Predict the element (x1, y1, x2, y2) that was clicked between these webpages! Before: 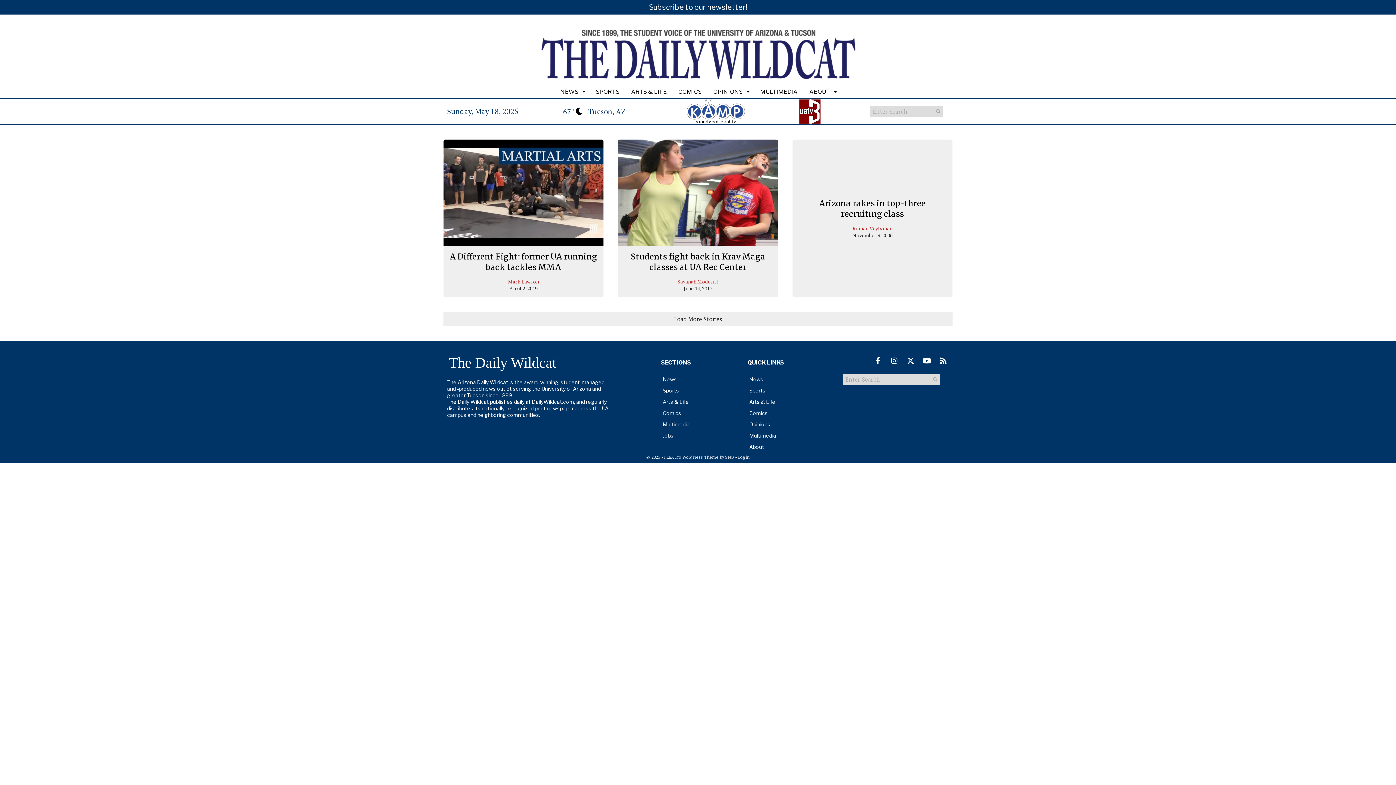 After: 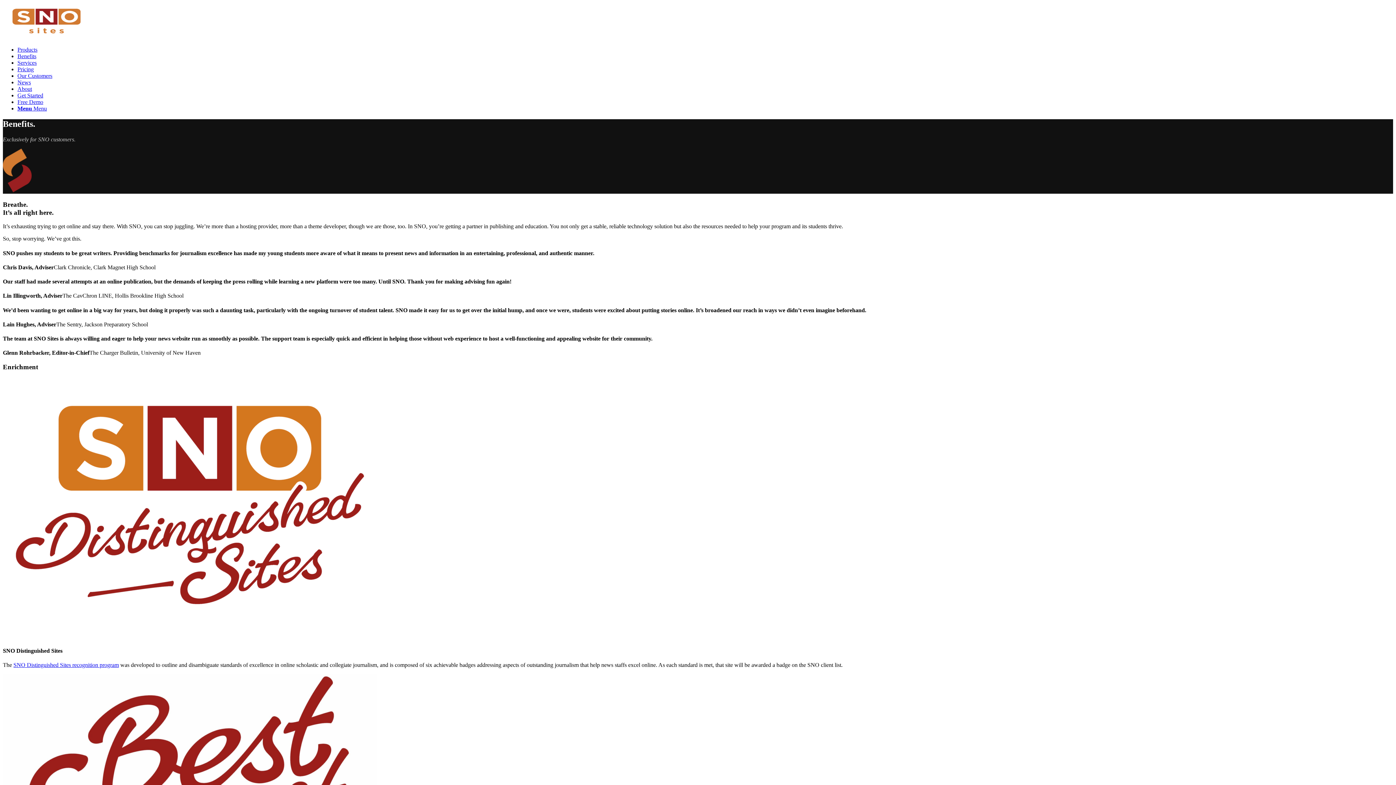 Action: bbox: (664, 454, 718, 460) label: FLEX Pro WordPress Theme